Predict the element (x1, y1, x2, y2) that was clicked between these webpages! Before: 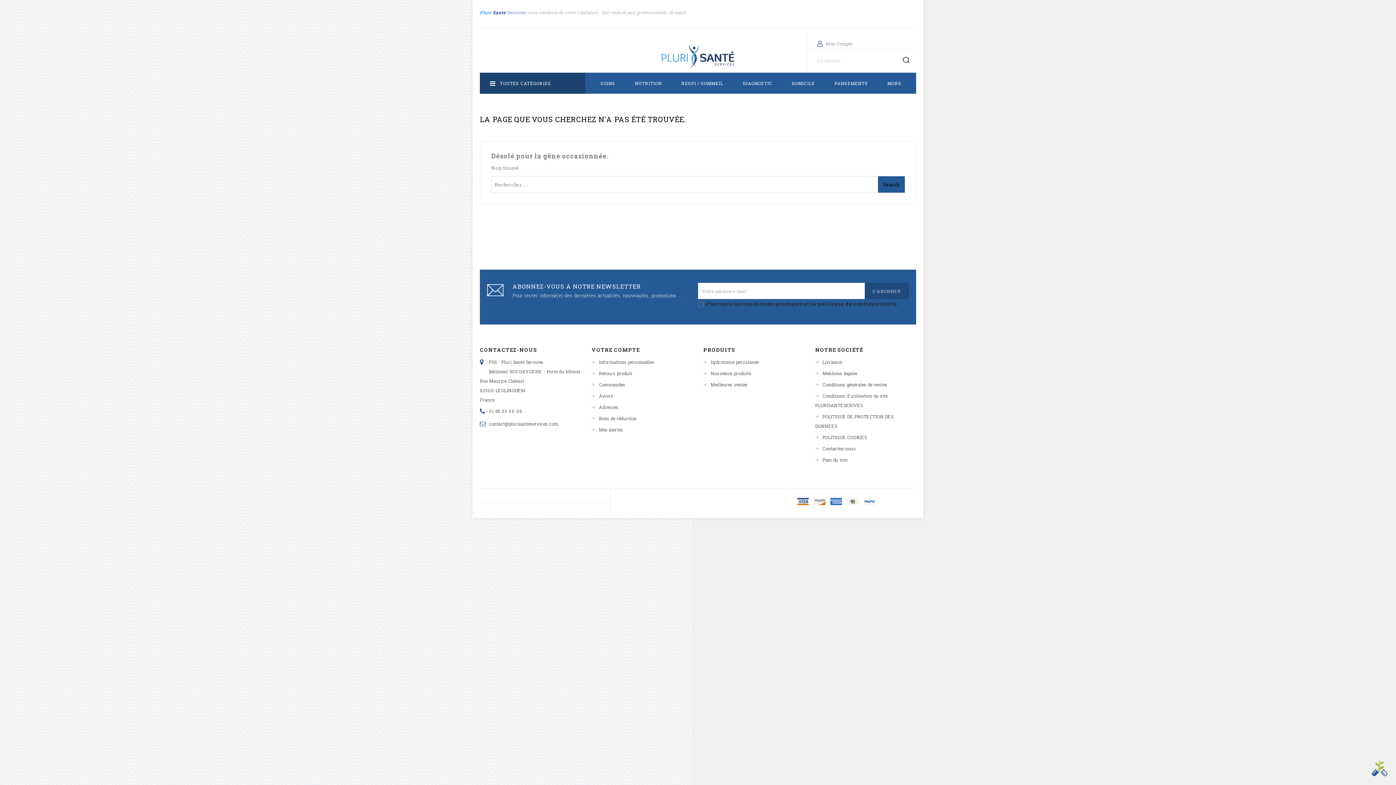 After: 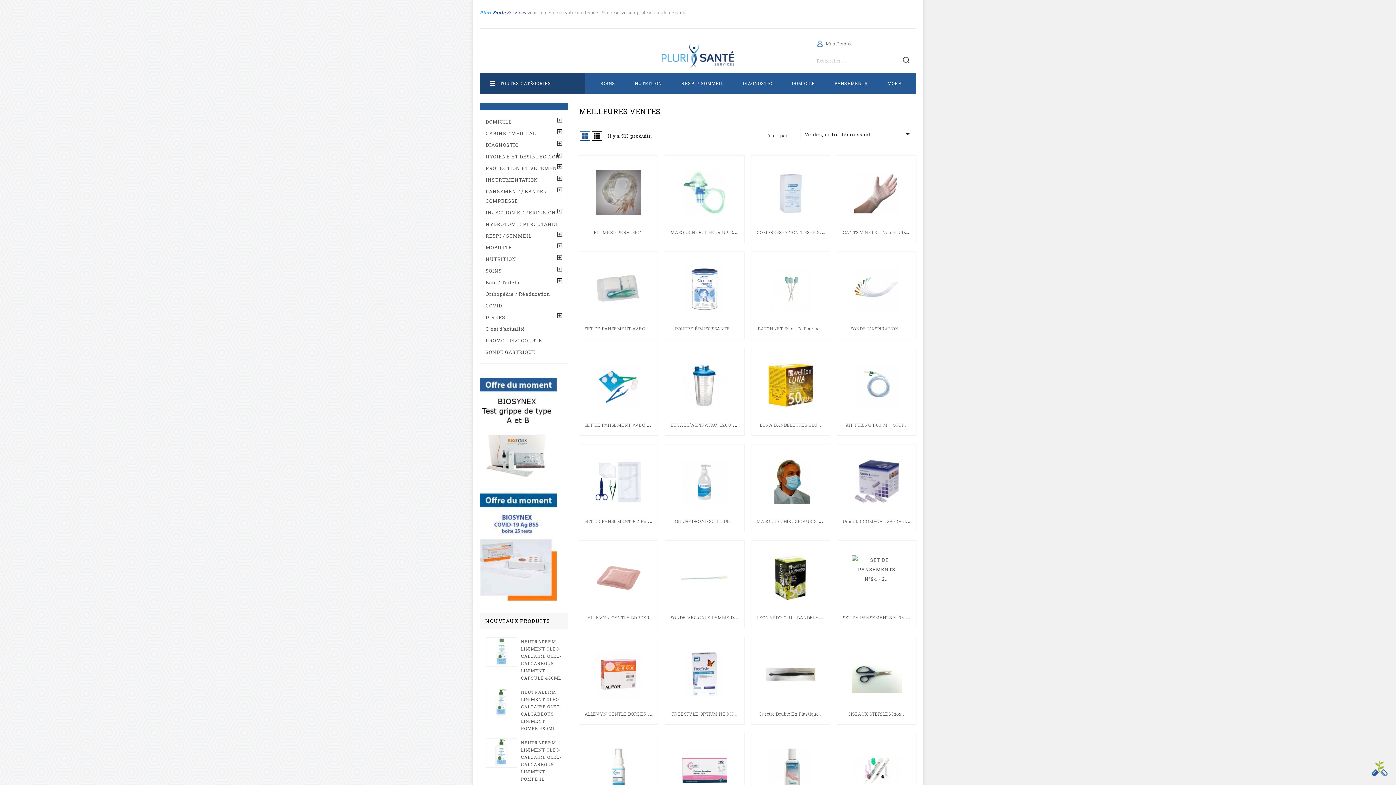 Action: label: Meilleures ventes bbox: (703, 381, 747, 387)